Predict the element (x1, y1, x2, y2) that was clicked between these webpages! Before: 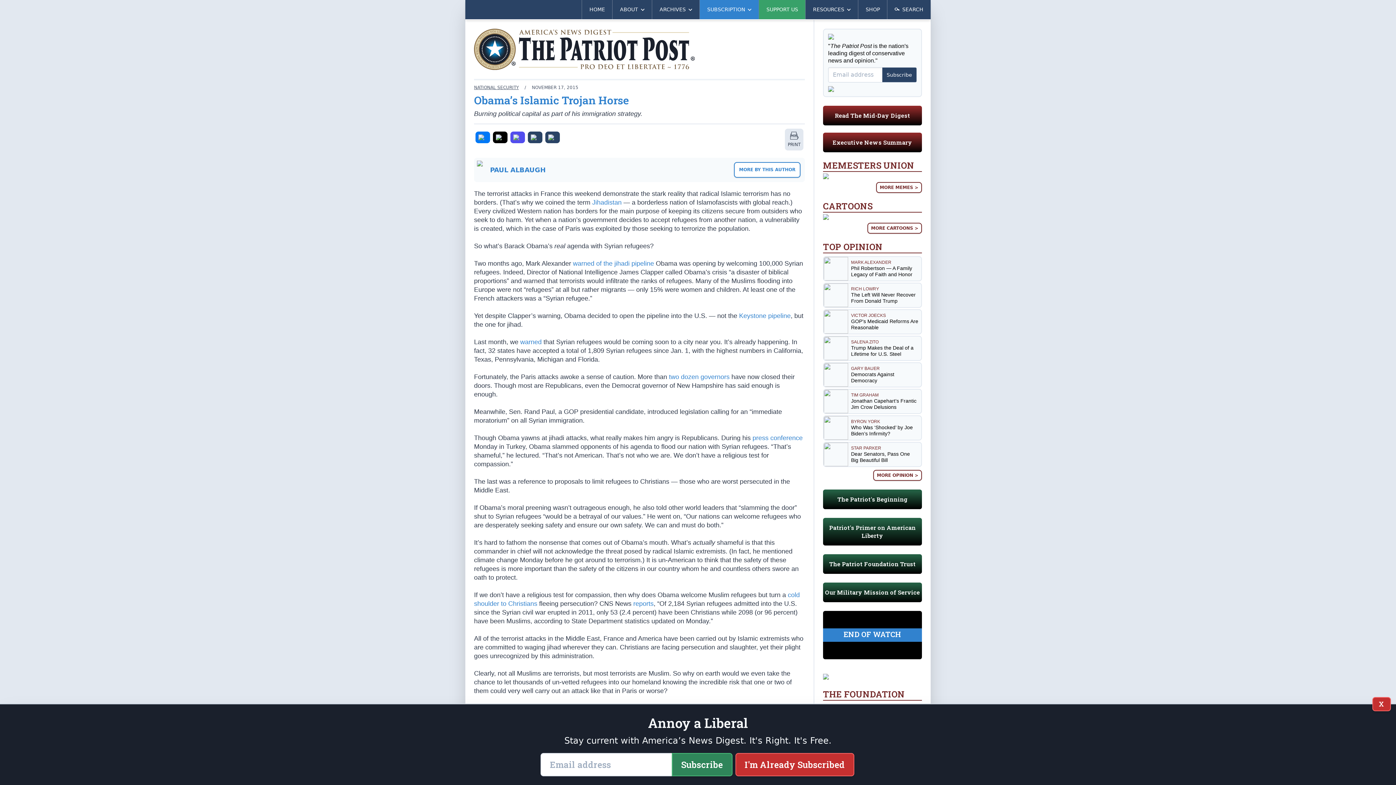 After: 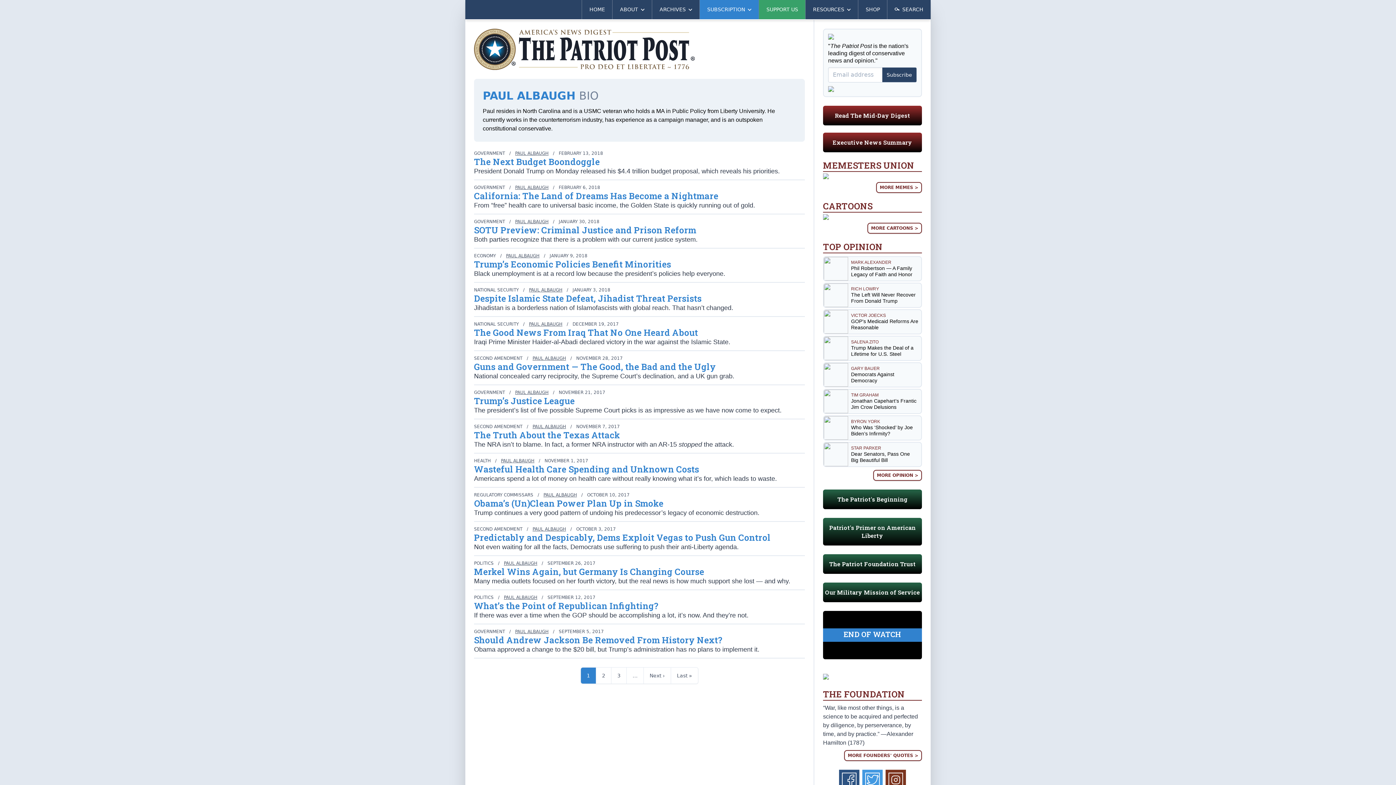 Action: bbox: (490, 166, 545, 173) label: PAUL ALBAUGH